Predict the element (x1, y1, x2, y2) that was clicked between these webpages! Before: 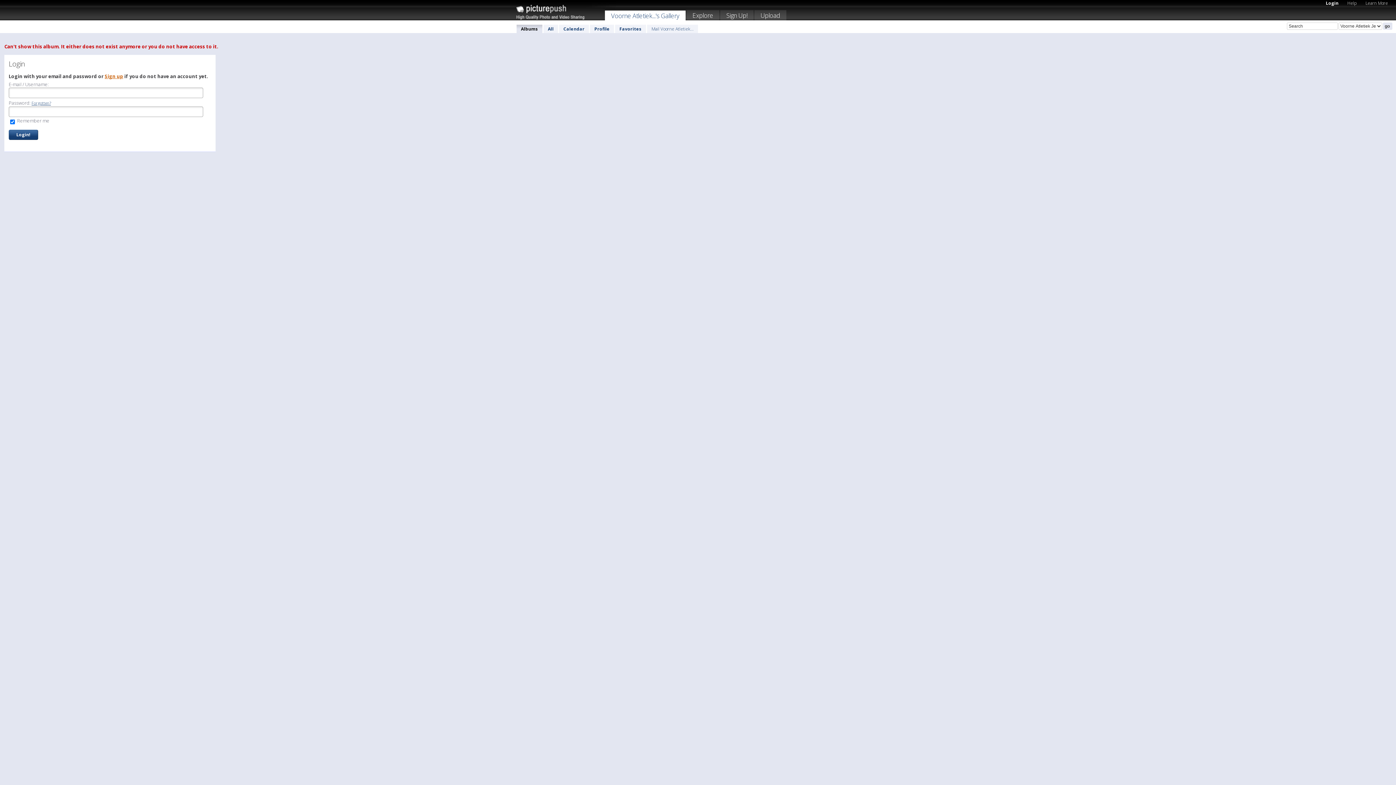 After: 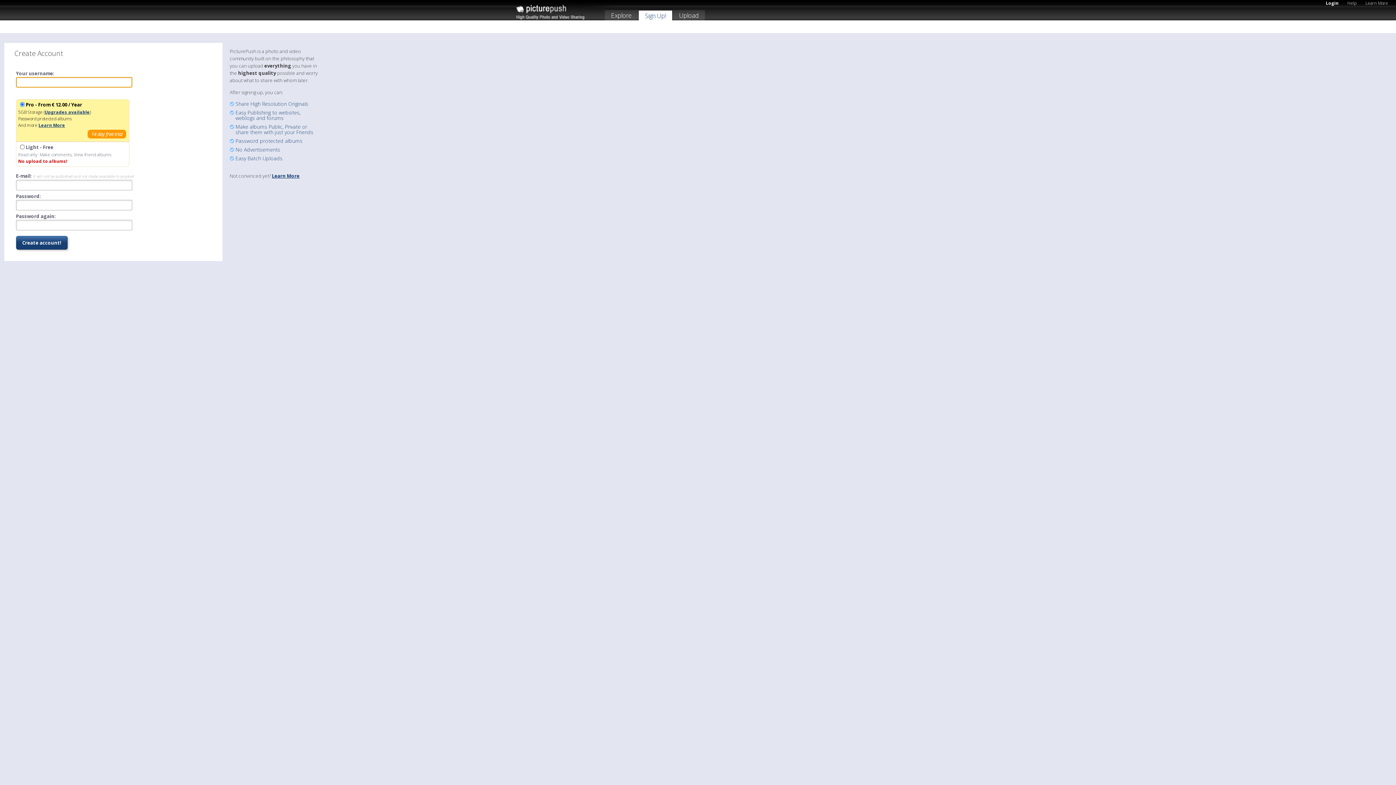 Action: bbox: (104, 73, 123, 79) label: Sign up